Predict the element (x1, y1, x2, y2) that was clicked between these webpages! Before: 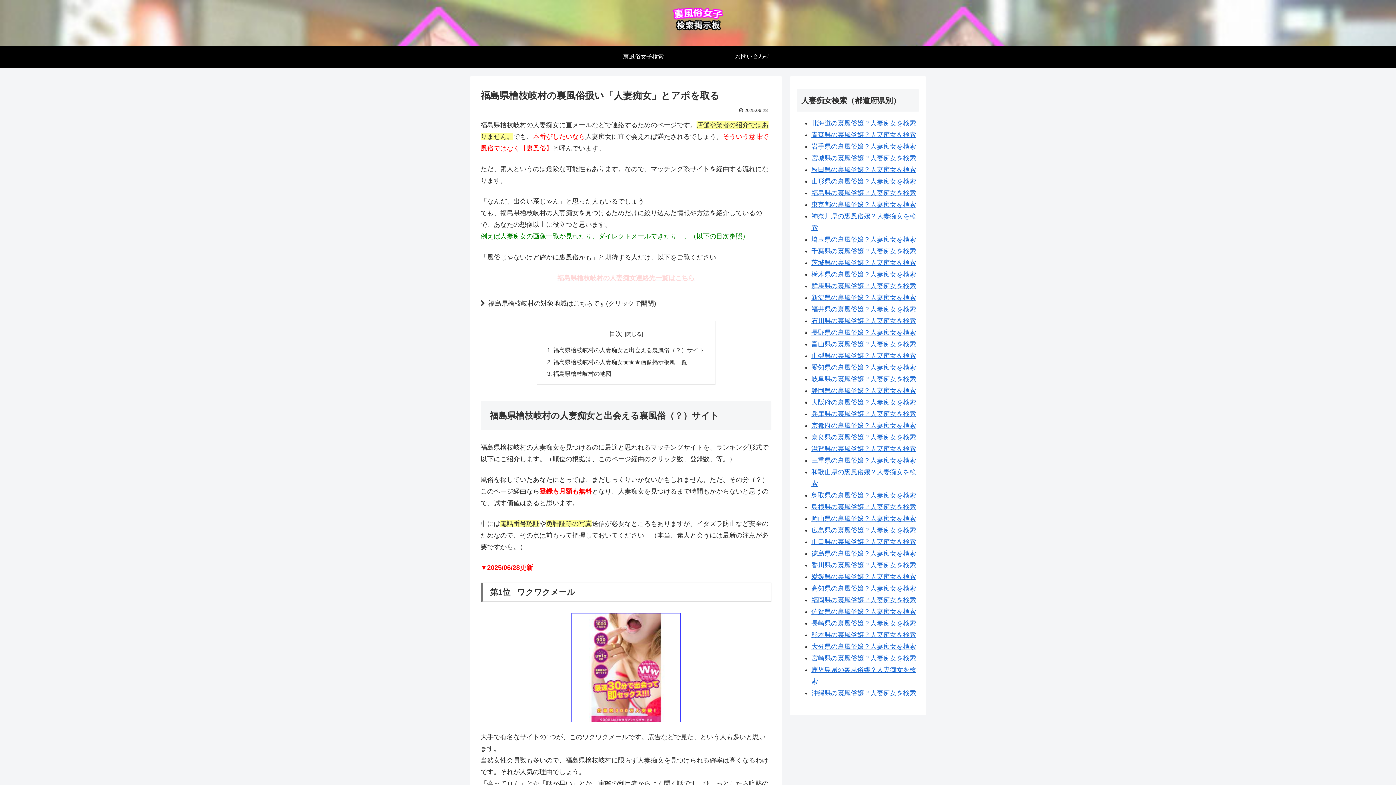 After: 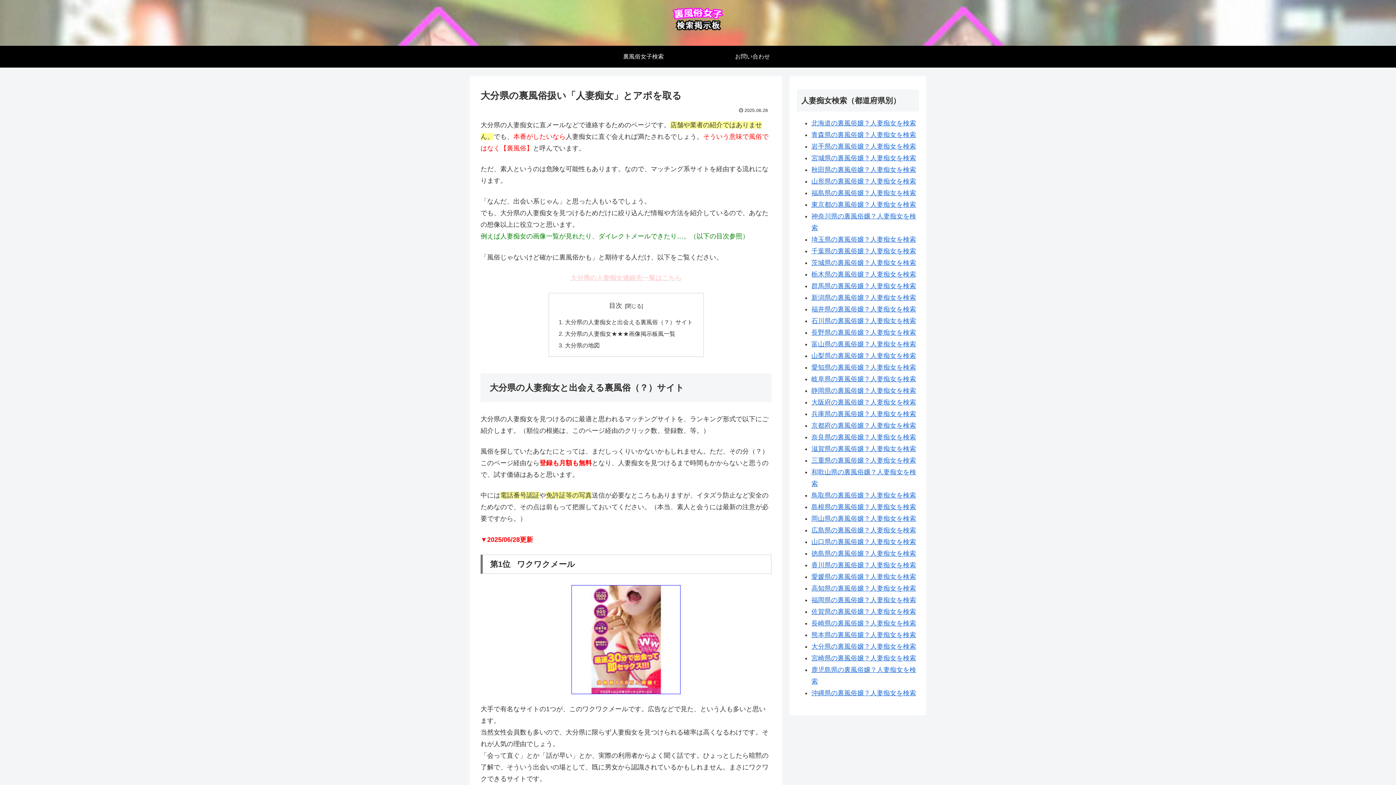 Action: label: 大分県の裏風俗嬢？人妻痴女を検索 bbox: (811, 643, 916, 650)